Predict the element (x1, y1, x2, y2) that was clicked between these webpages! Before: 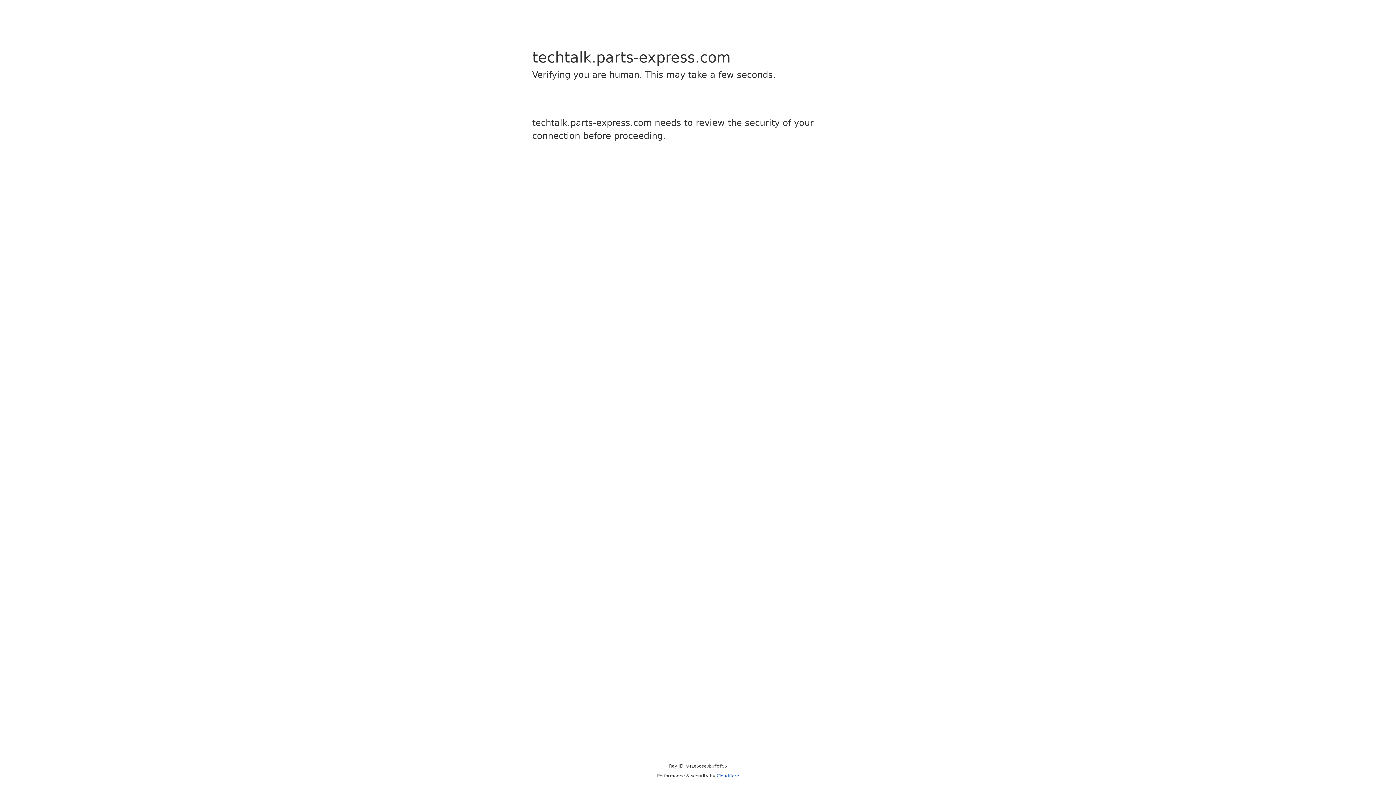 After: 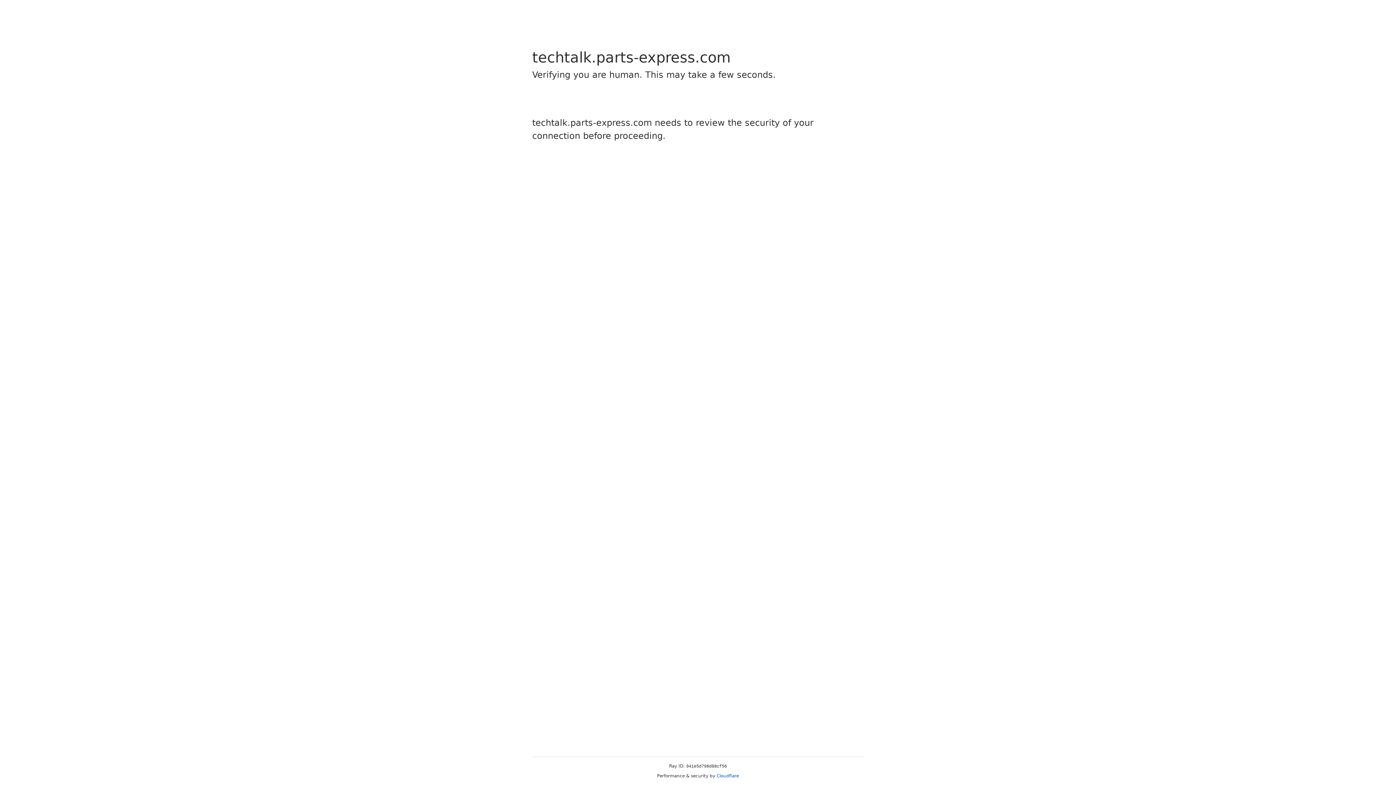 Action: bbox: (716, 773, 739, 778) label: Cloudflare